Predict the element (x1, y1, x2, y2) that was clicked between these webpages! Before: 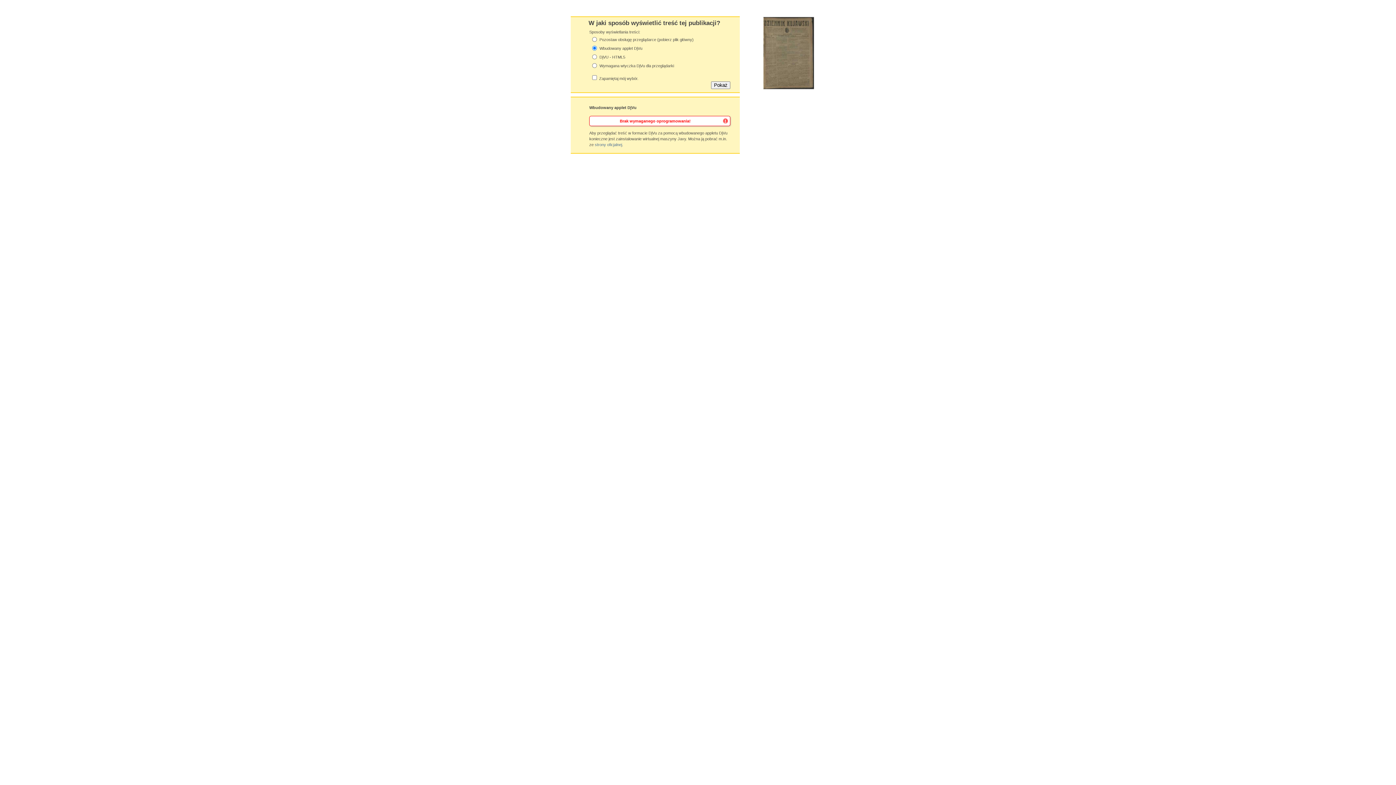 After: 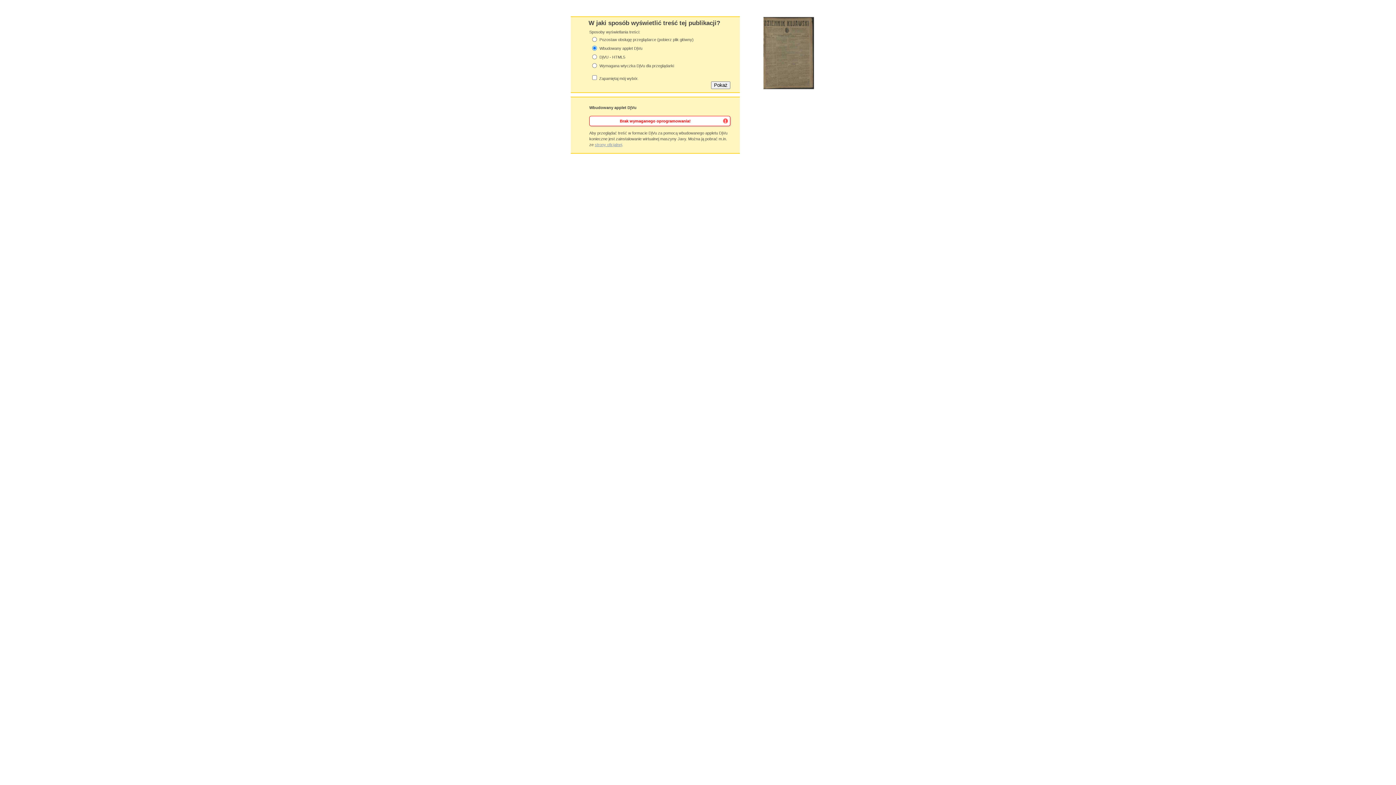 Action: label: strony oficjalnej bbox: (594, 142, 622, 146)